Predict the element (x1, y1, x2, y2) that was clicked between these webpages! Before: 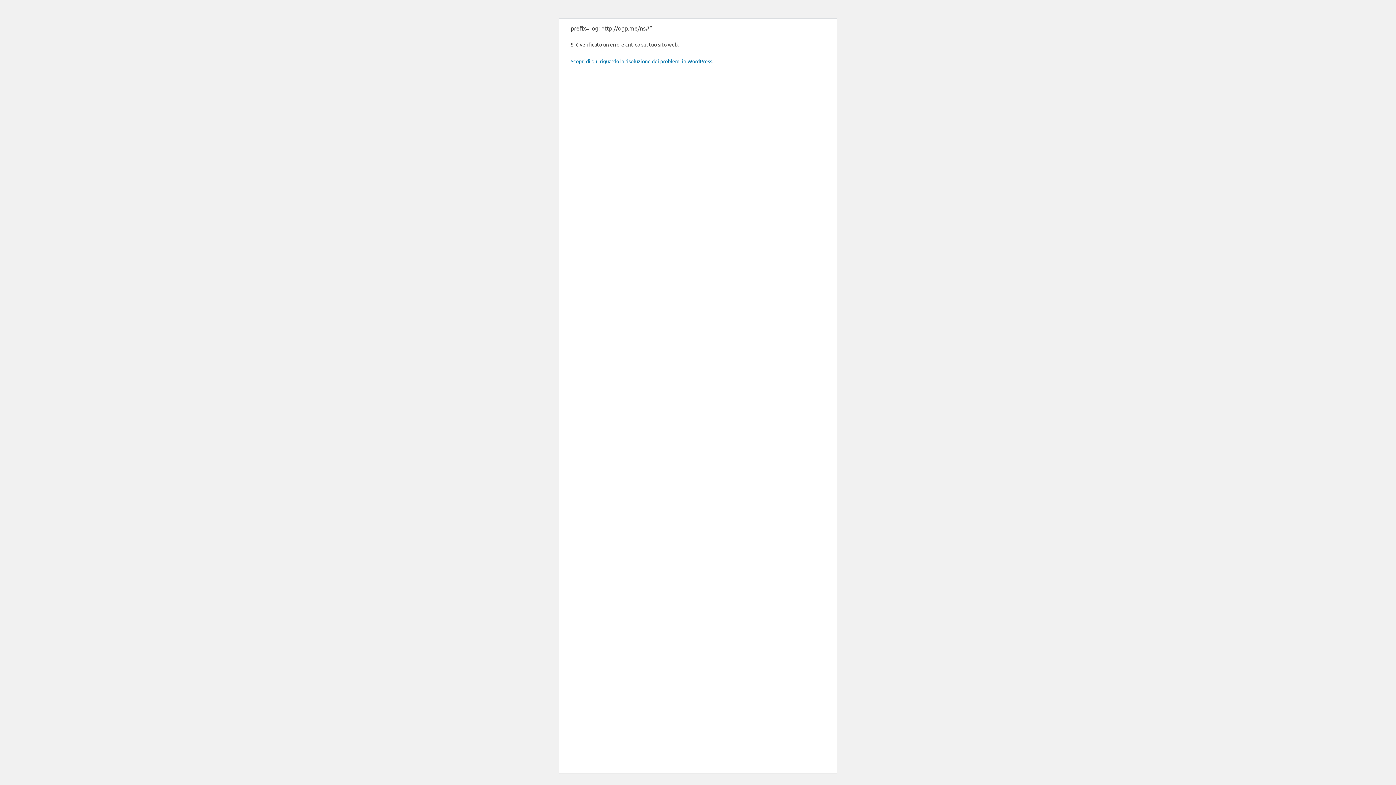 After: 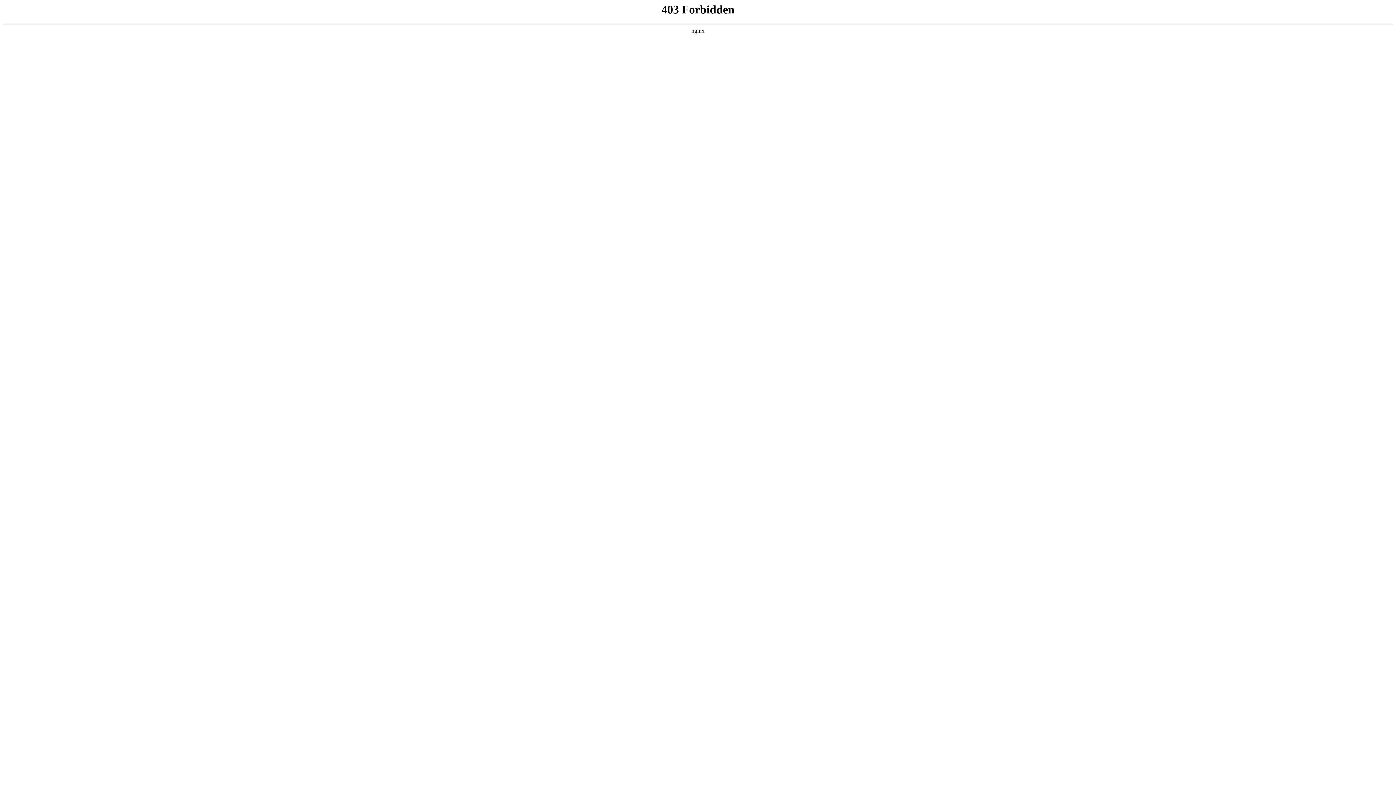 Action: bbox: (570, 57, 713, 64) label: Scopri di più riguardo la risoluzione dei problemi in WordPress.